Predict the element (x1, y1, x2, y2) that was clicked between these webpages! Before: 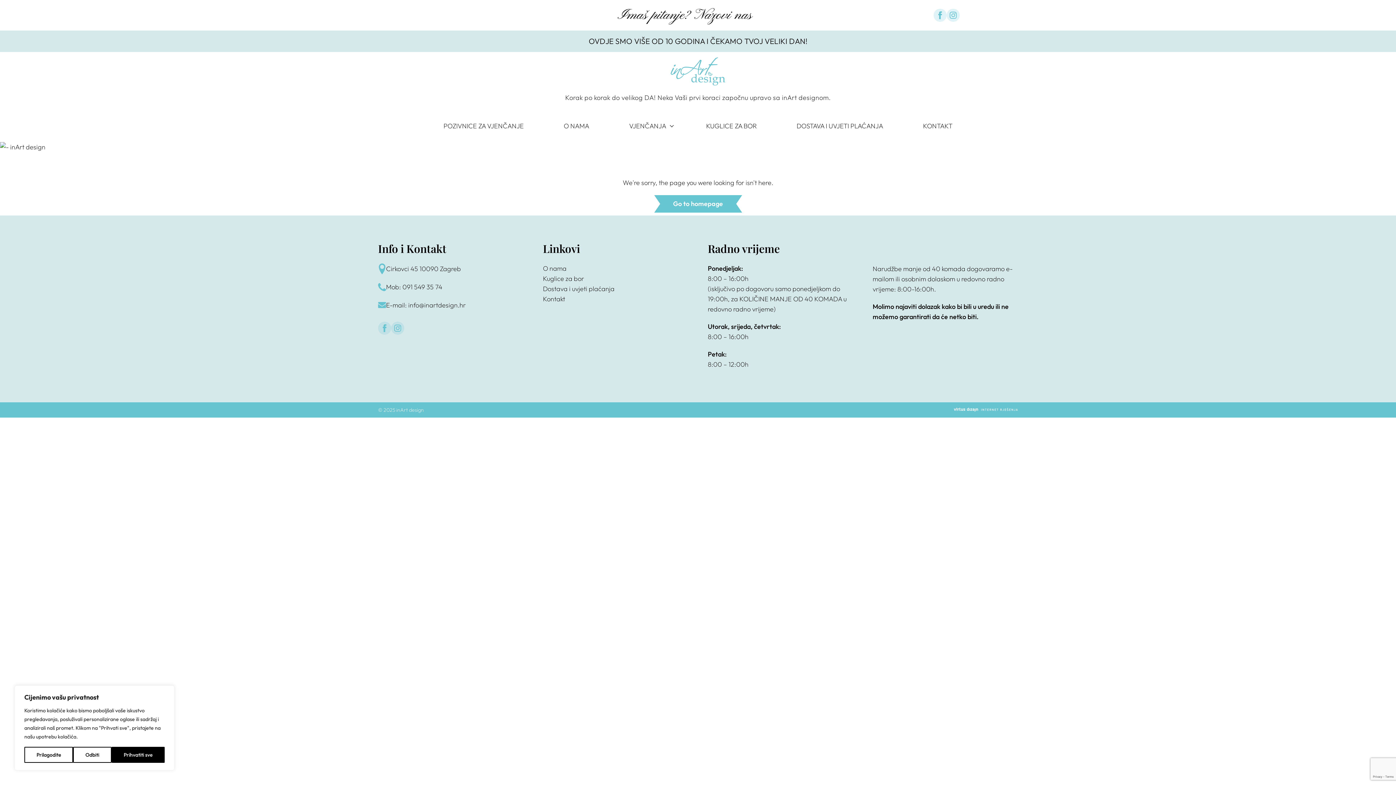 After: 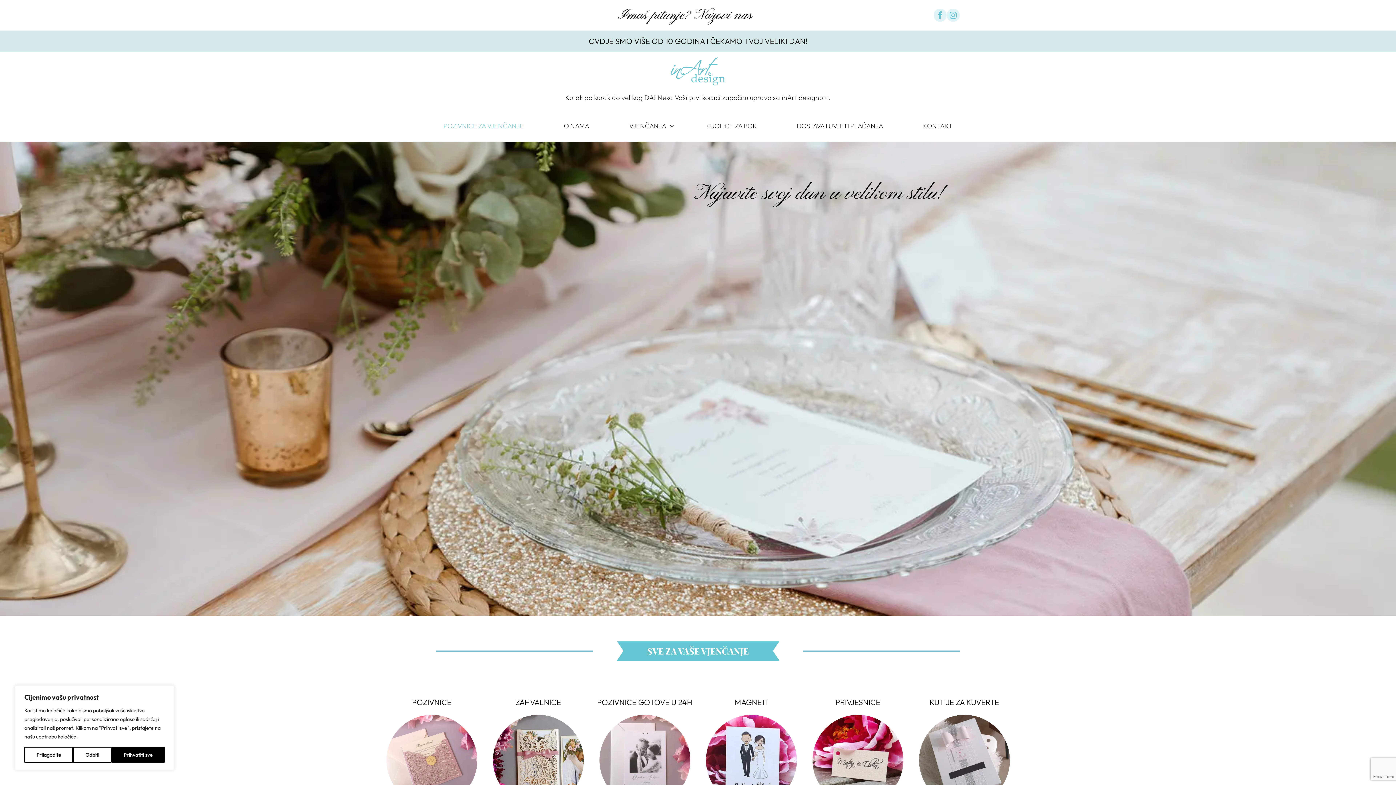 Action: bbox: (436, 113, 531, 138) label: POZIVNICE ZA VJENČANJE